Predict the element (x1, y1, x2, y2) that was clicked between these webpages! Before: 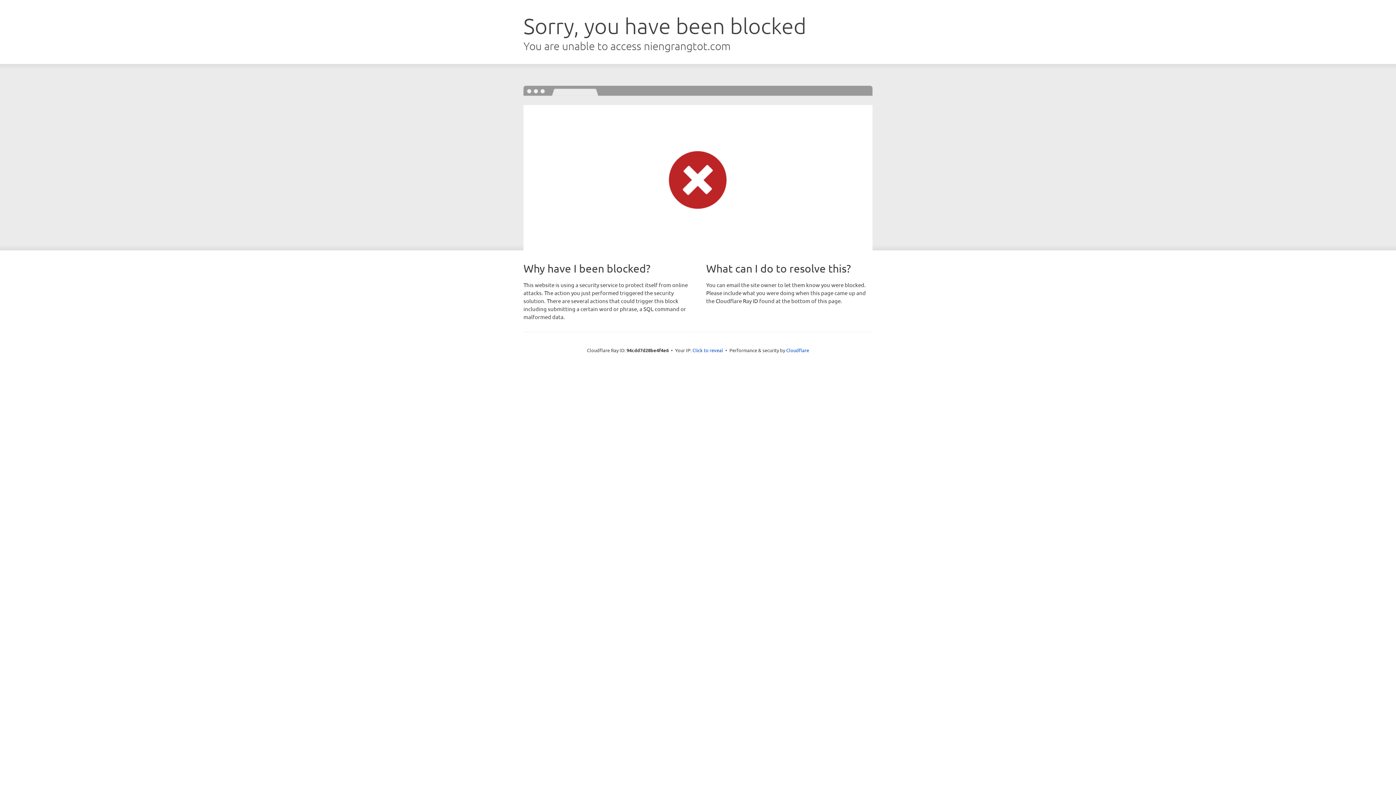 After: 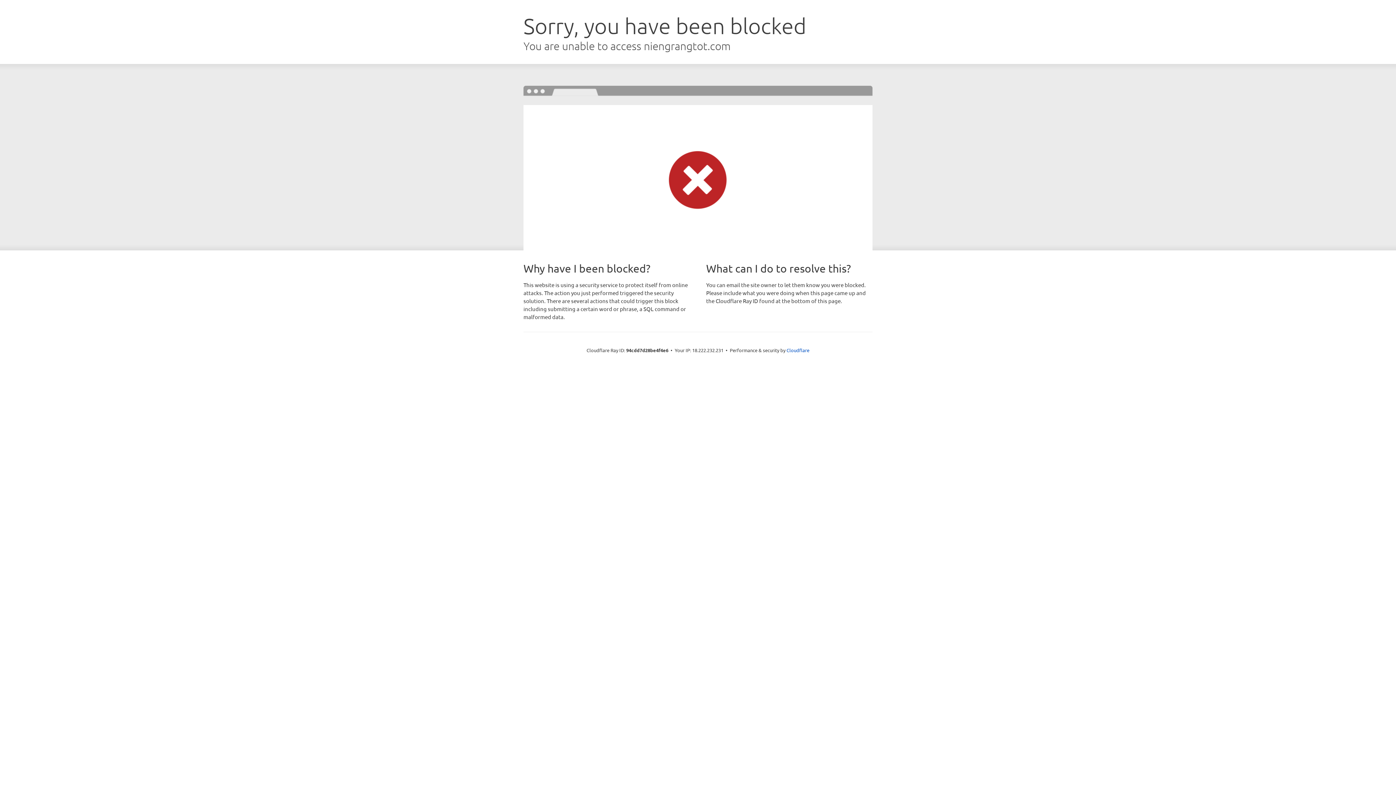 Action: label: Click to reveal bbox: (692, 346, 723, 353)